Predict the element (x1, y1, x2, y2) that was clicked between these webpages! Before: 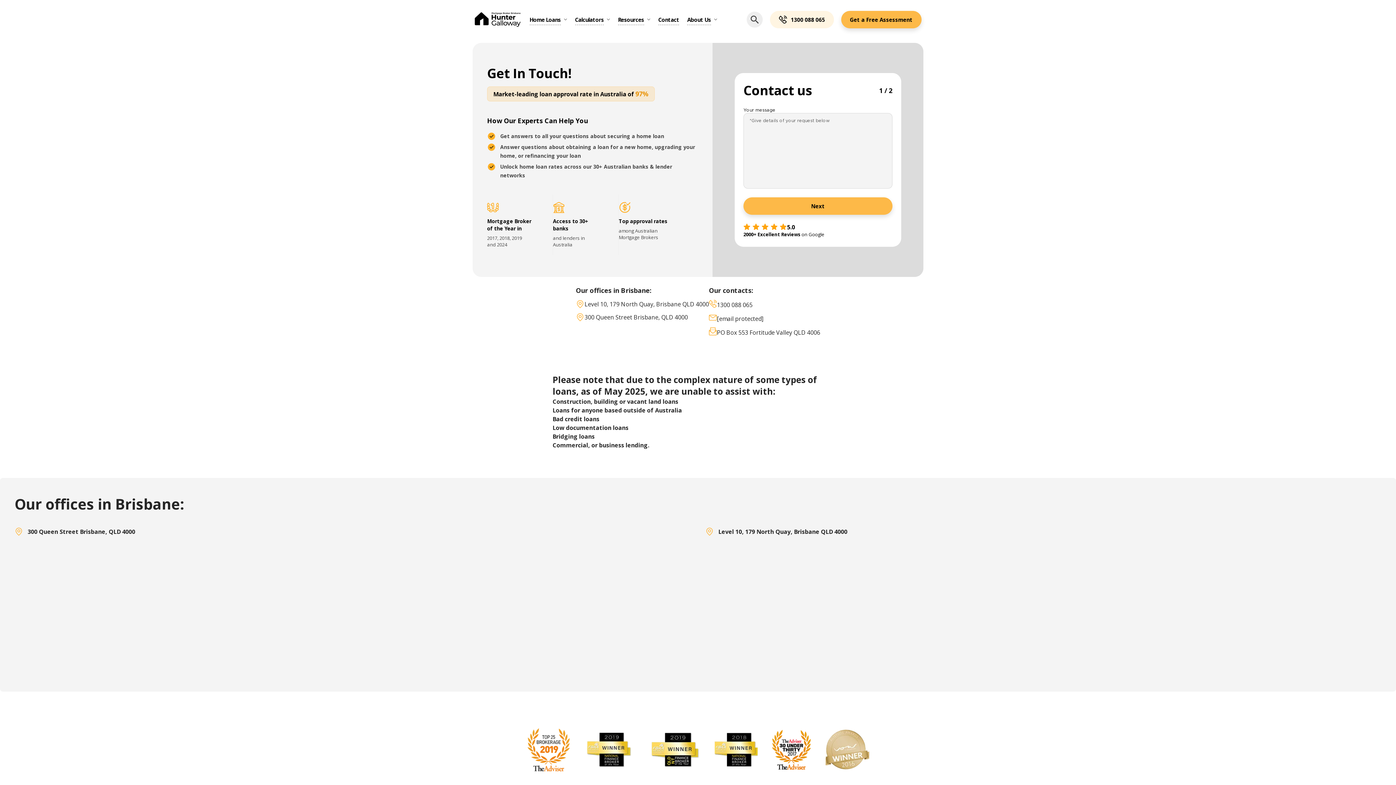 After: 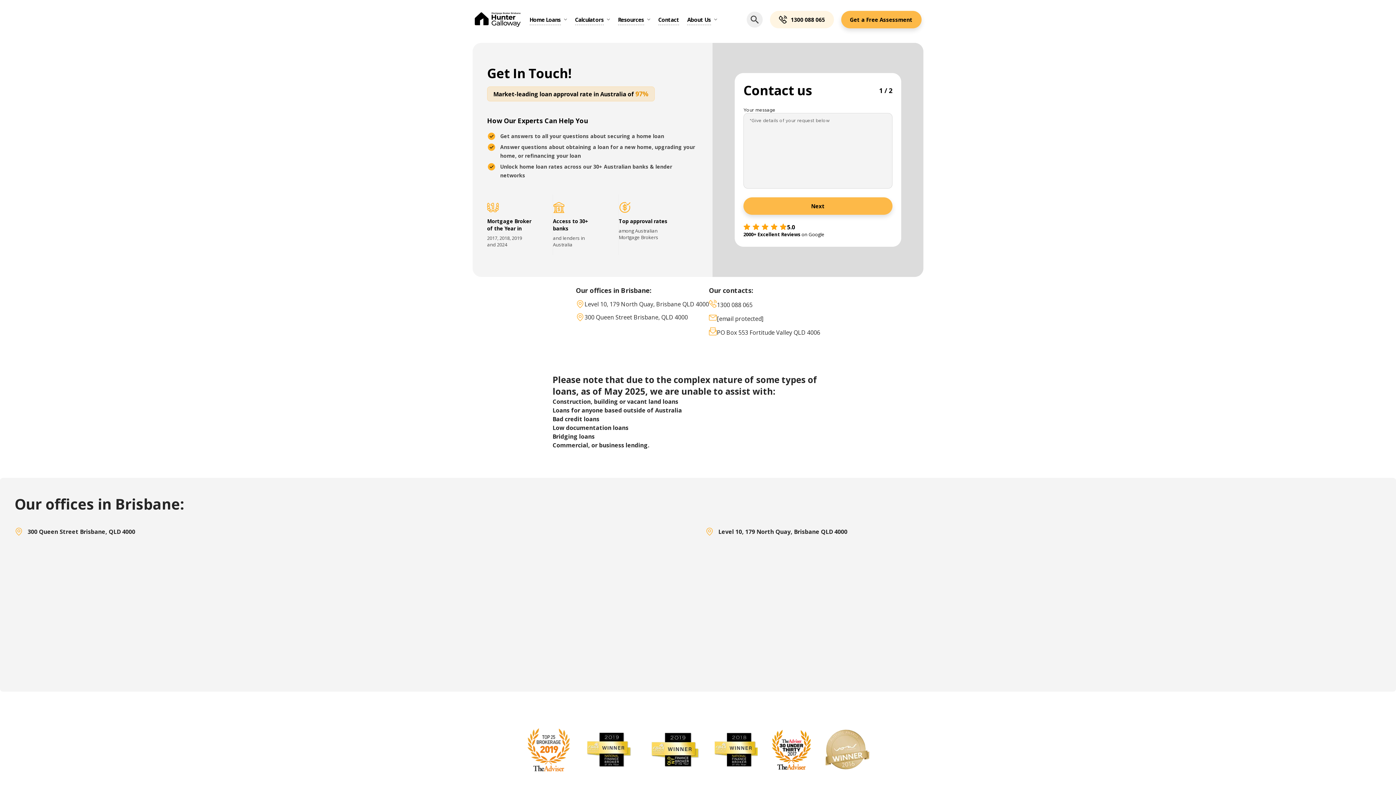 Action: bbox: (575, 14, 603, 24) label: Calculators